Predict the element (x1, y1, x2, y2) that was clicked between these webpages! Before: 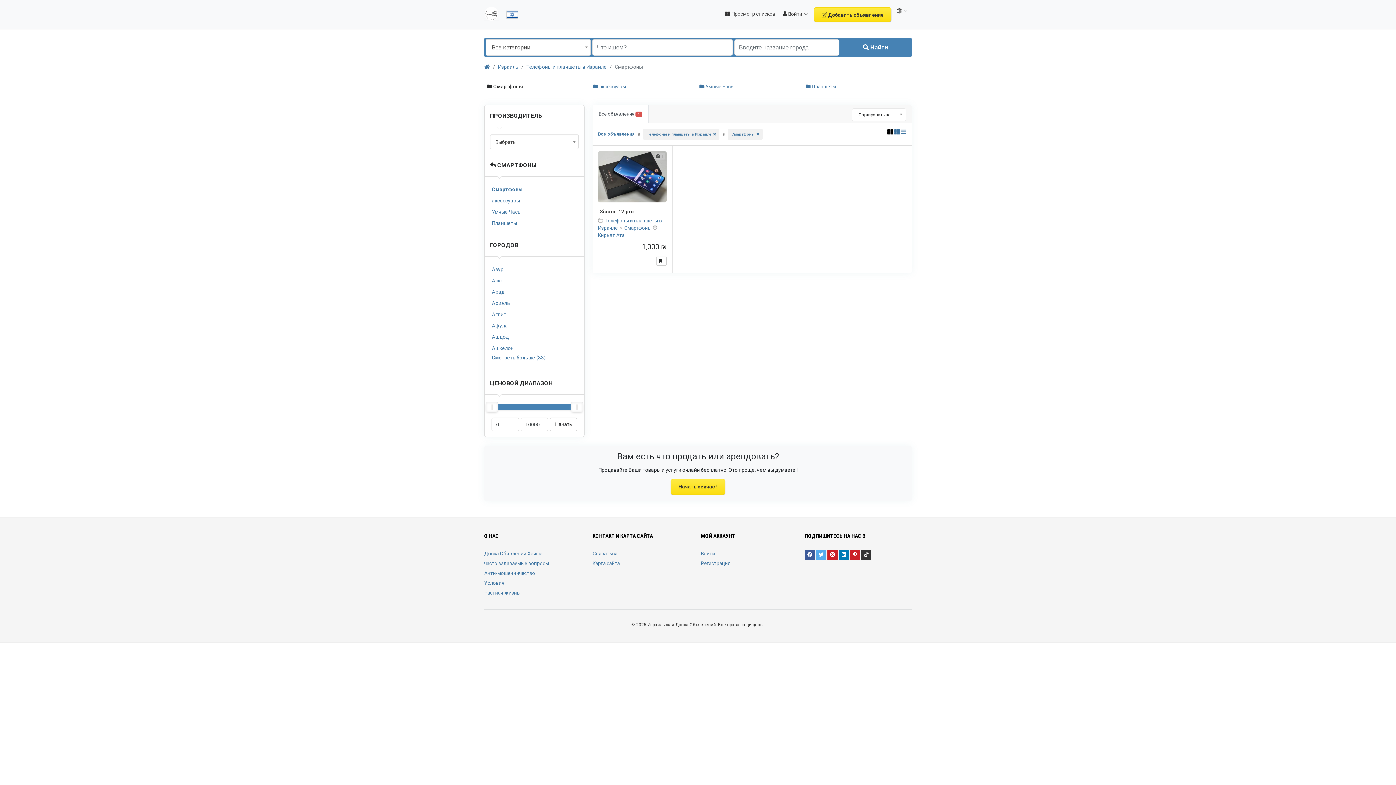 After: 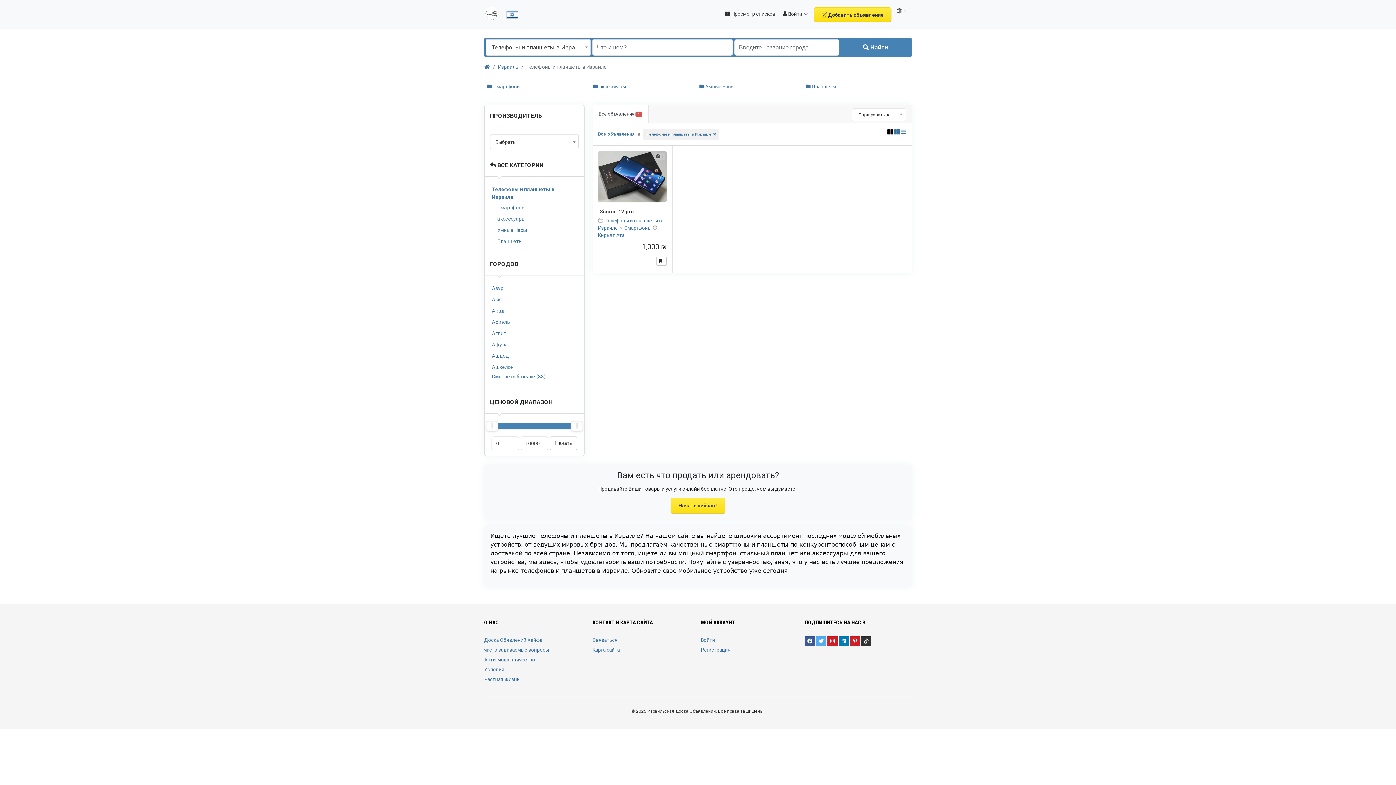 Action: bbox: (526, 64, 606, 69) label: Телефоны и планшеты в Израиле